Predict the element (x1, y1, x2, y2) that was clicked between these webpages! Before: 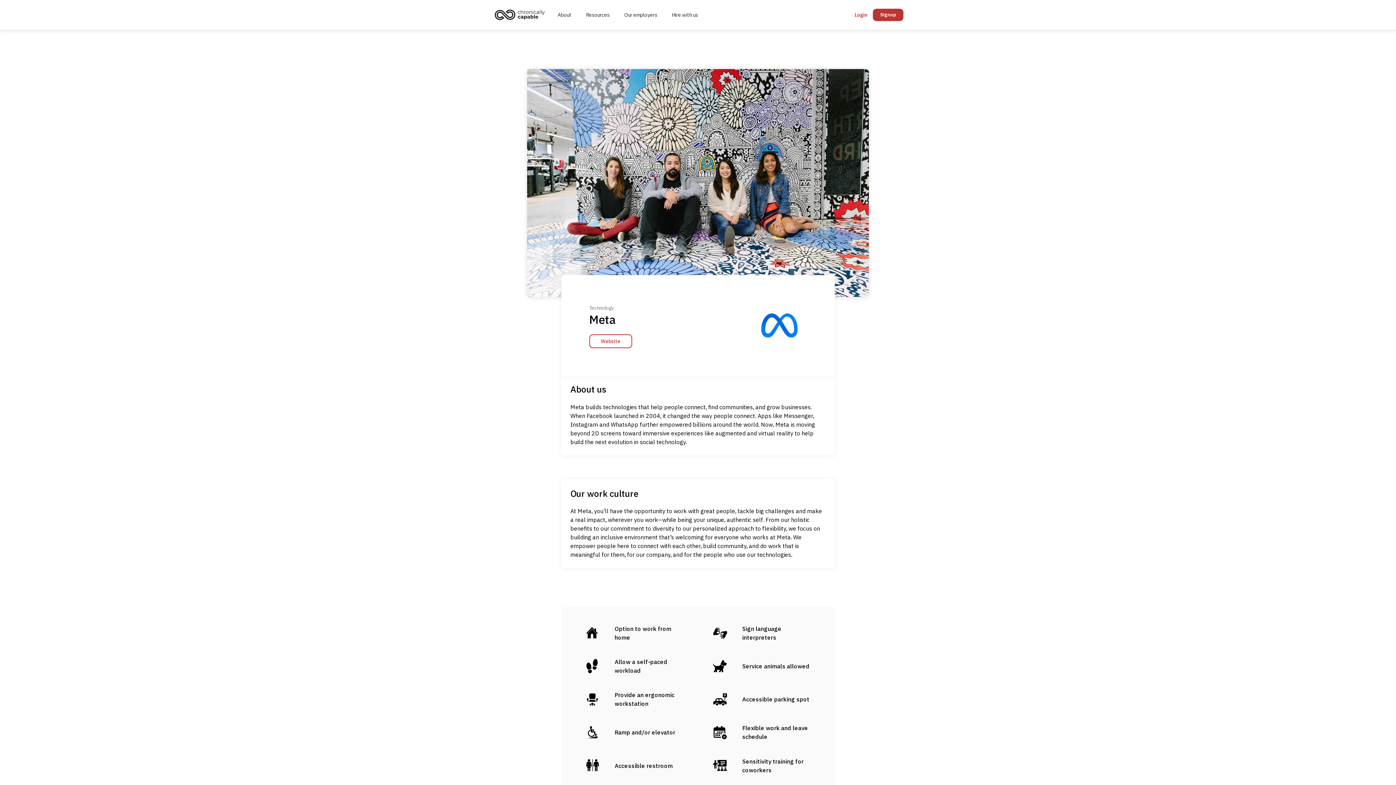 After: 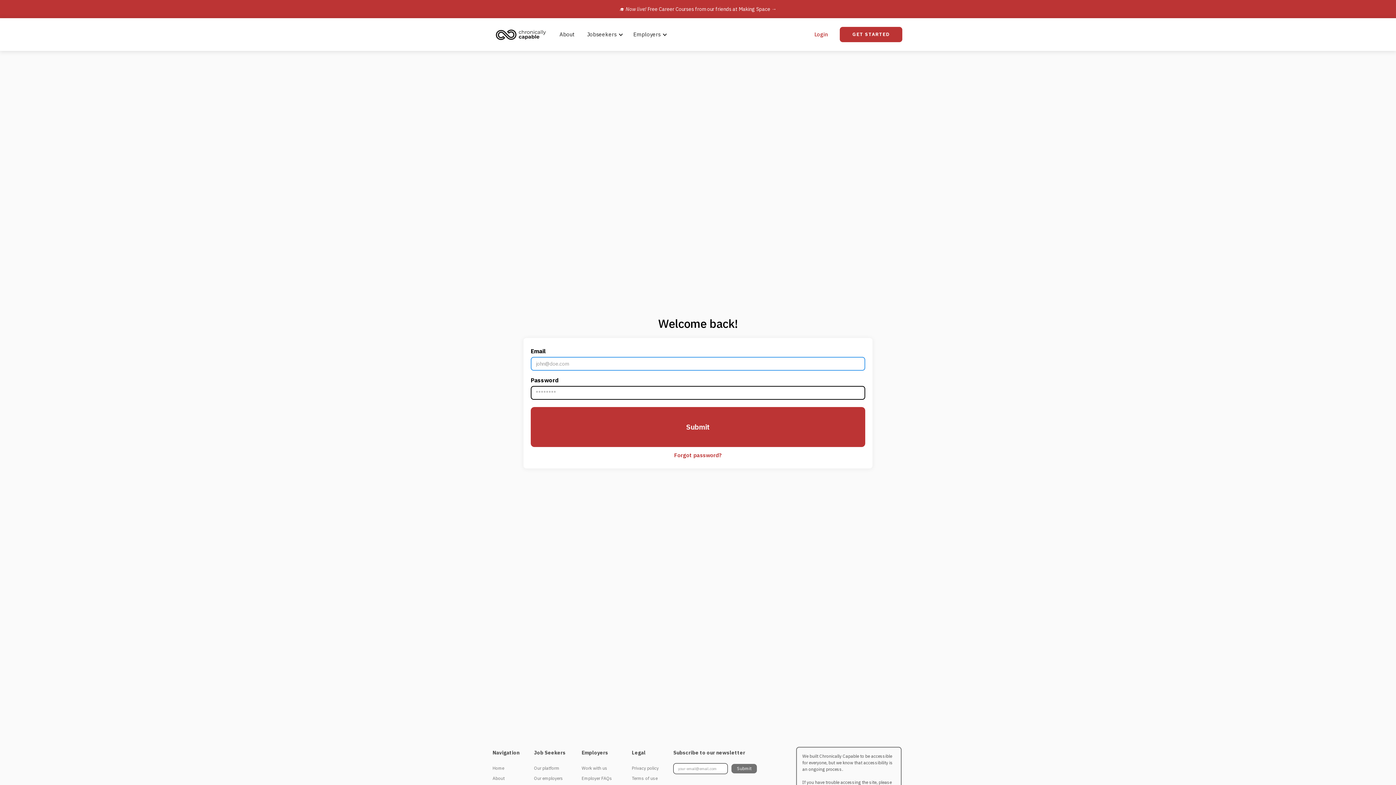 Action: bbox: (849, 8, 873, 21) label: Login